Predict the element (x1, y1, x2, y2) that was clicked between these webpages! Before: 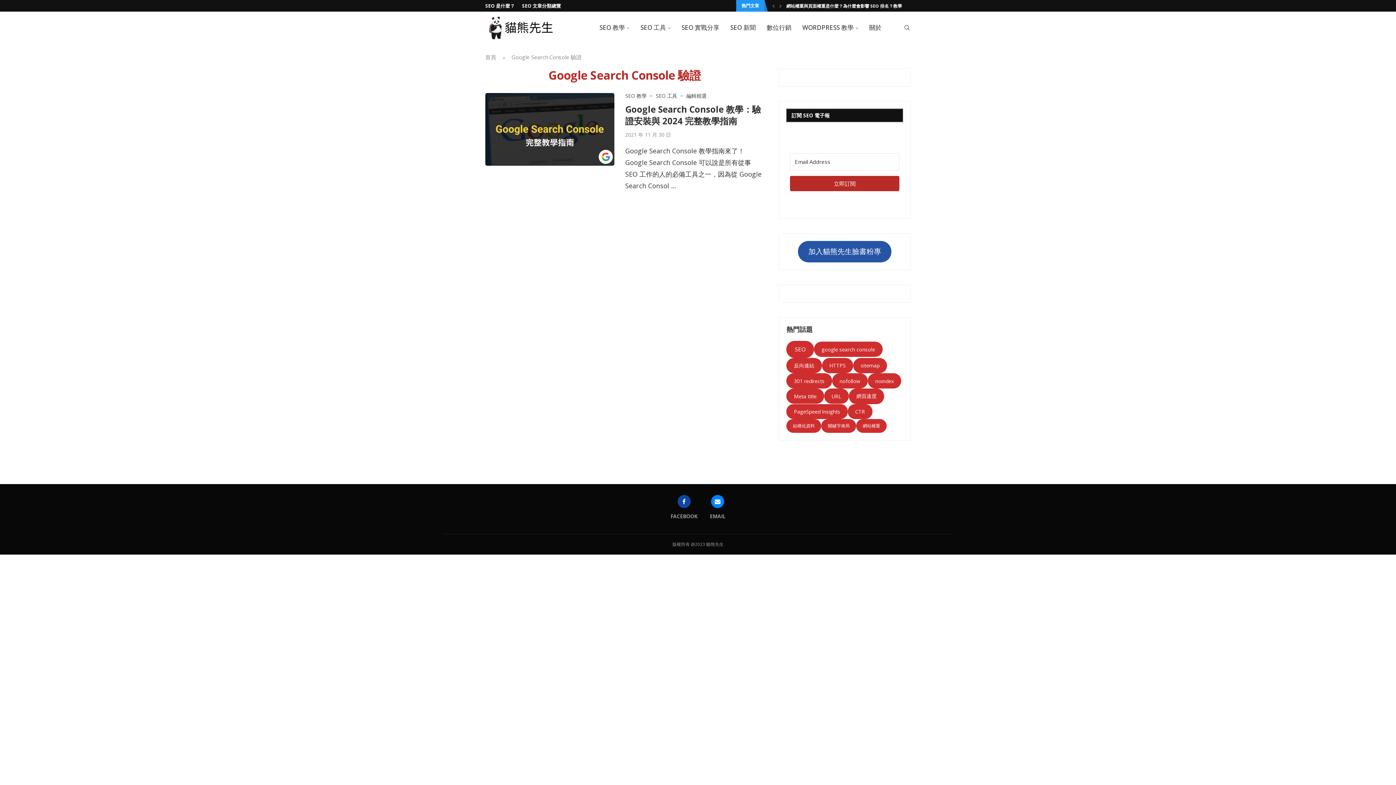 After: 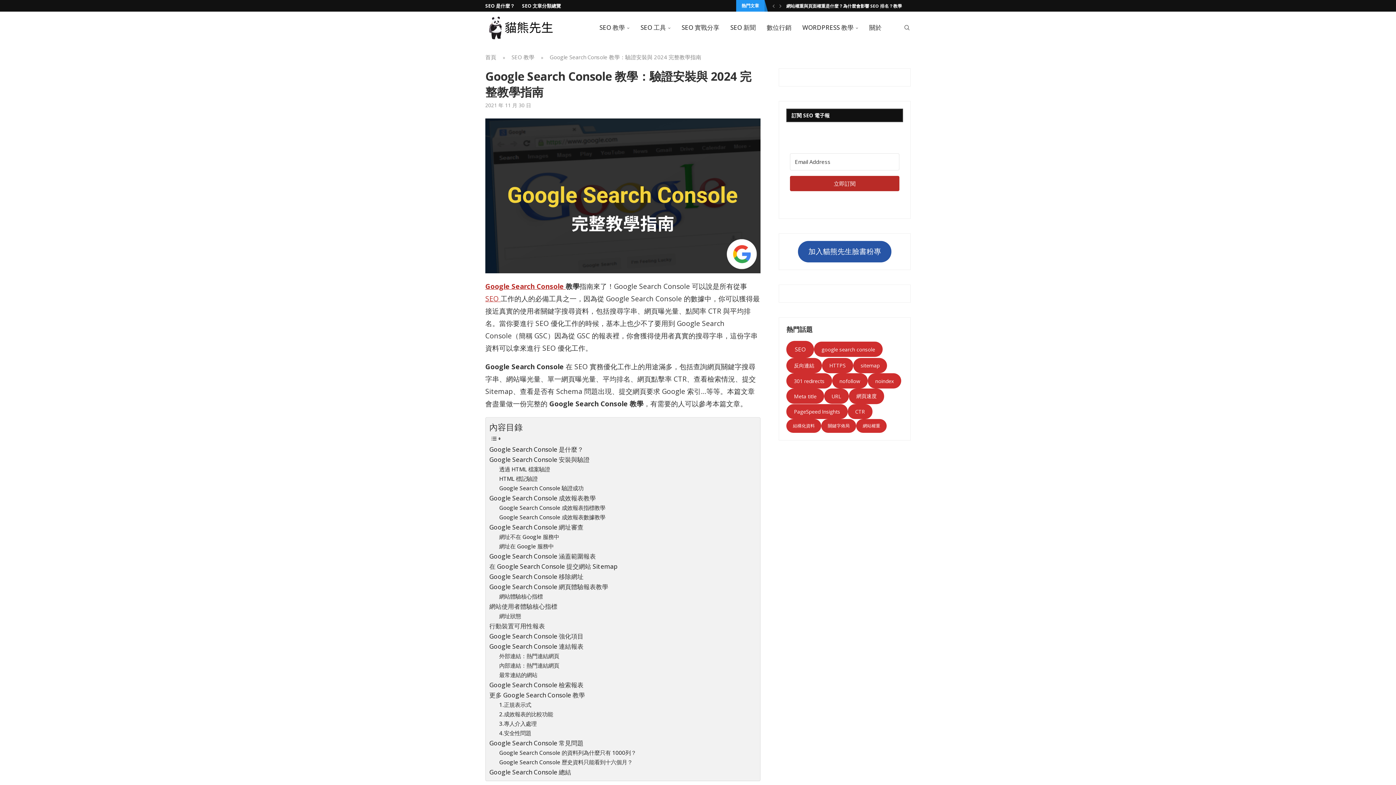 Action: label: Google Search Console 教學：驗證安裝與 2024 完整教學指南 bbox: (625, 103, 761, 126)